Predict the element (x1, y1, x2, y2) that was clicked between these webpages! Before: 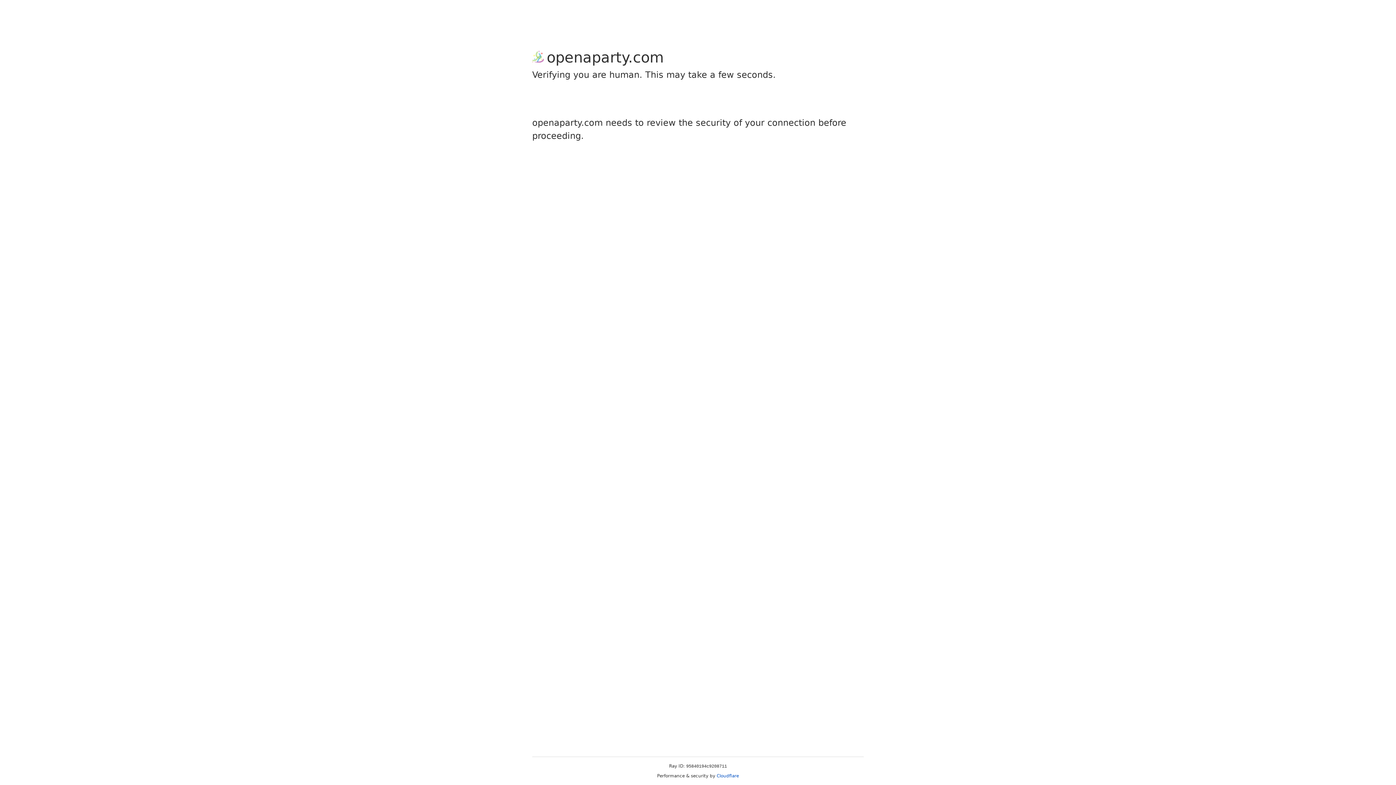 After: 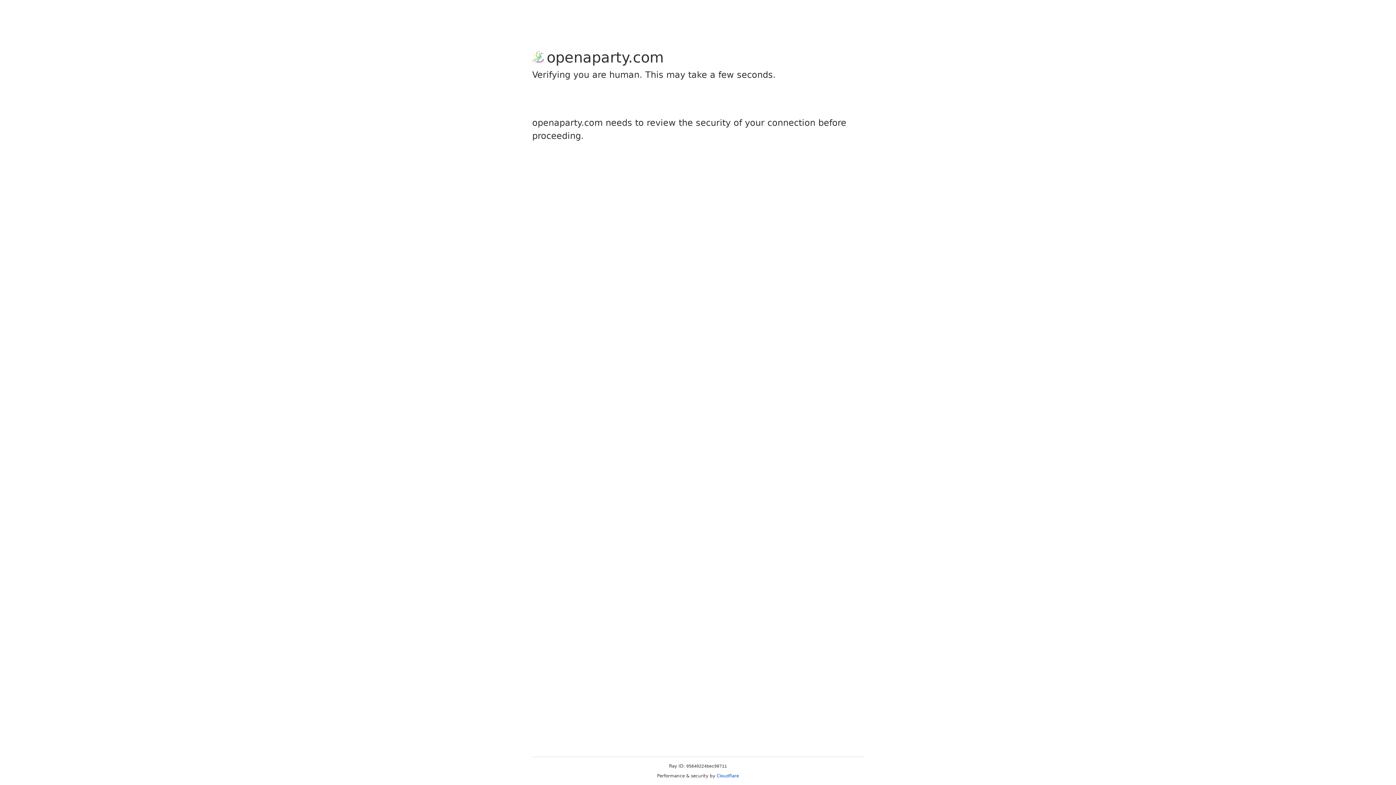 Action: label: Cloudflare bbox: (716, 773, 739, 778)